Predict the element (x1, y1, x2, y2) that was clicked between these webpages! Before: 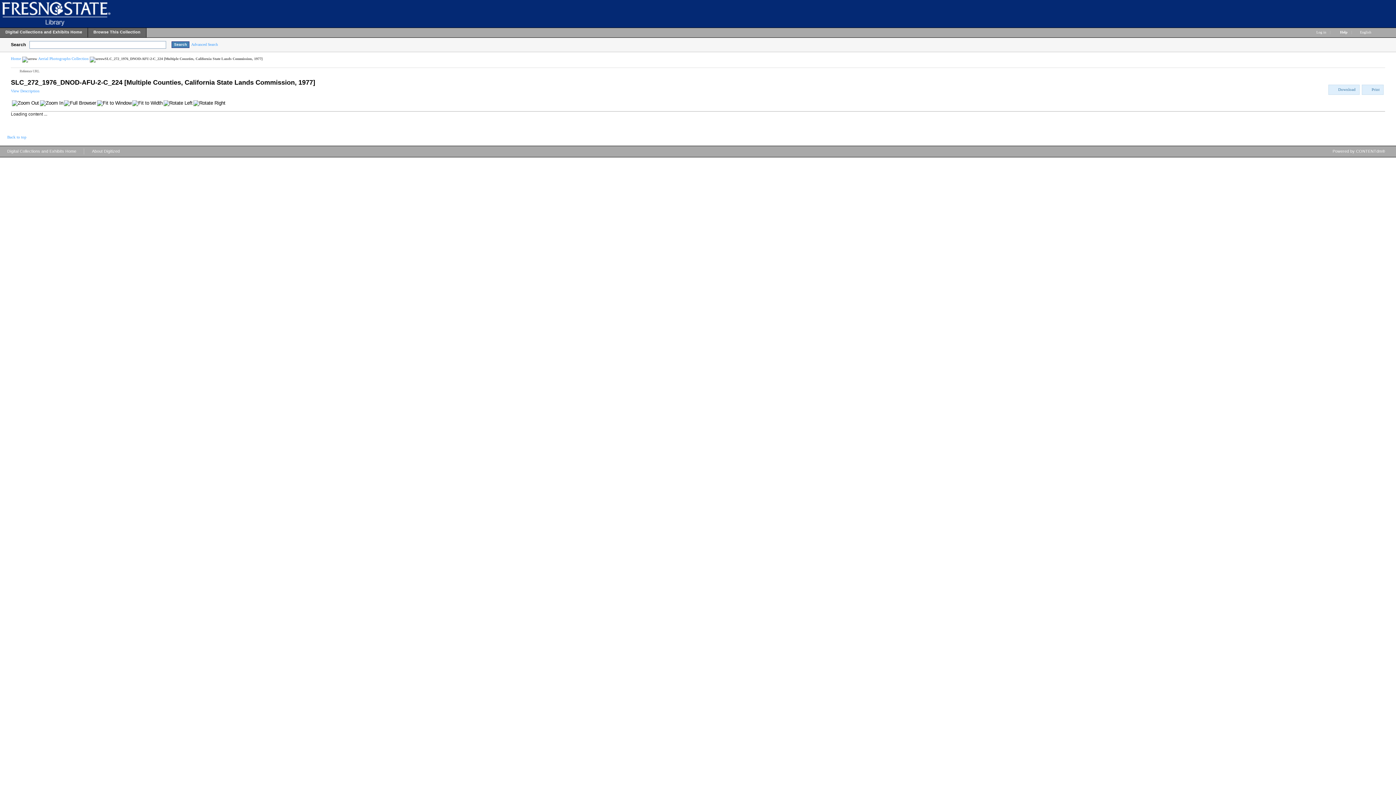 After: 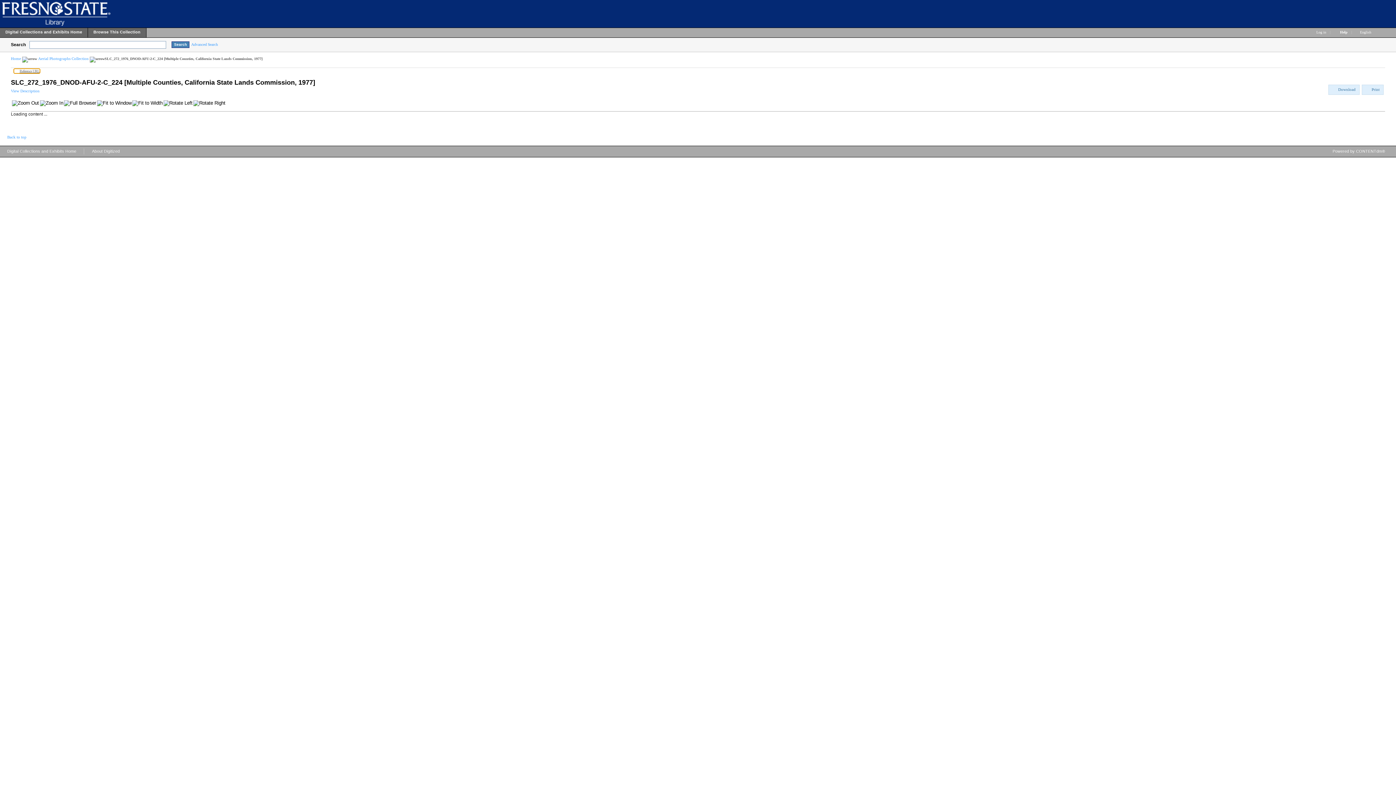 Action: bbox: (14, 69, 39, 73) label: Reference URL